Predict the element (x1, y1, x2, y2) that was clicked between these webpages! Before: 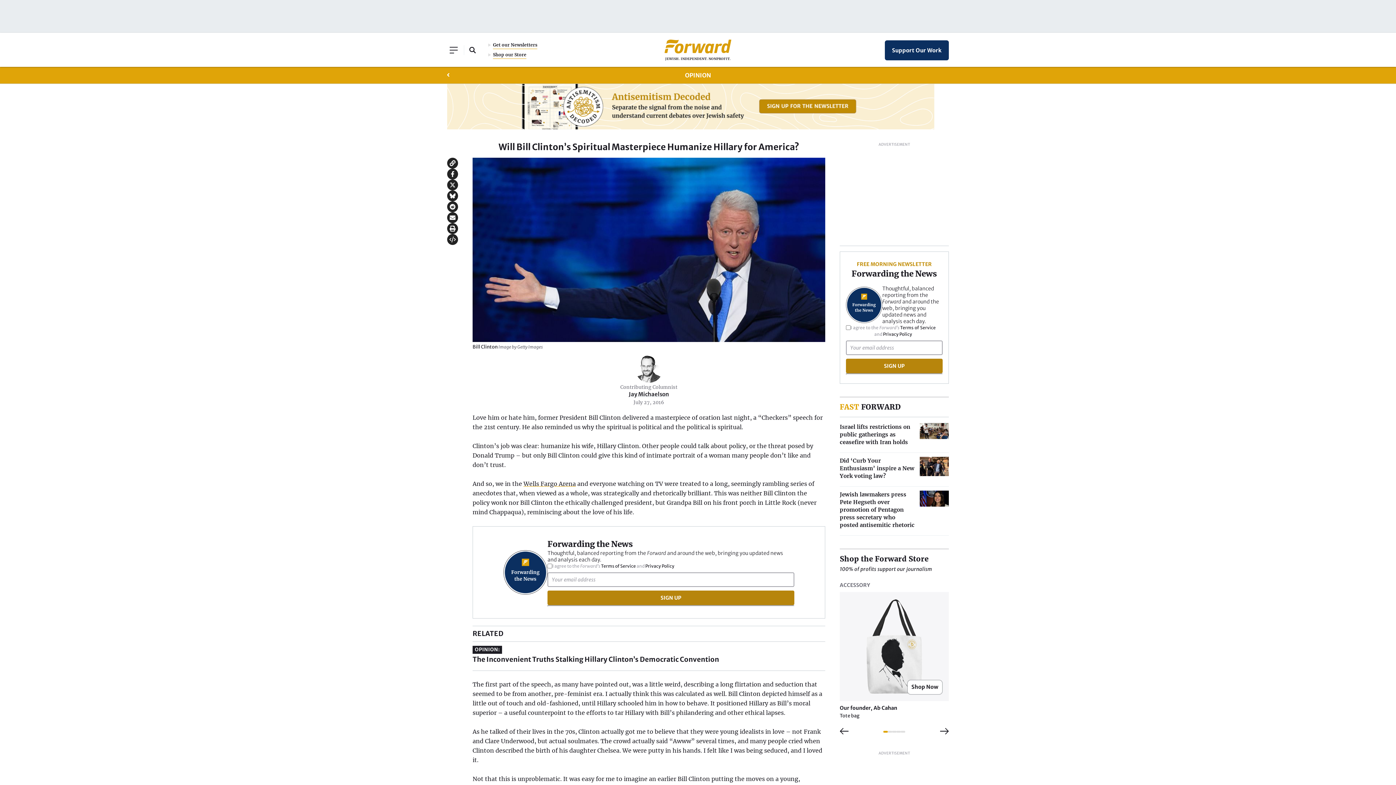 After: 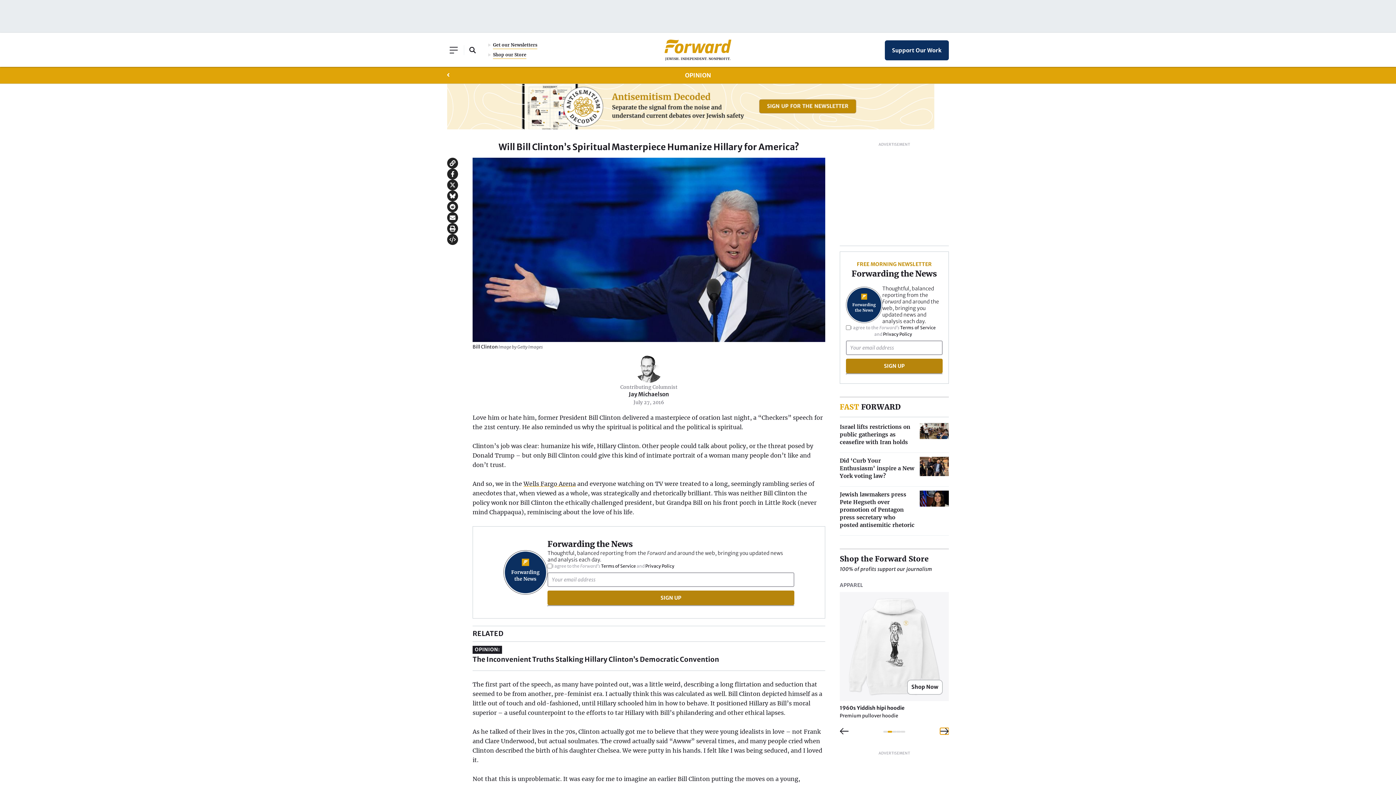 Action: label: Next bbox: (940, 728, 949, 734)